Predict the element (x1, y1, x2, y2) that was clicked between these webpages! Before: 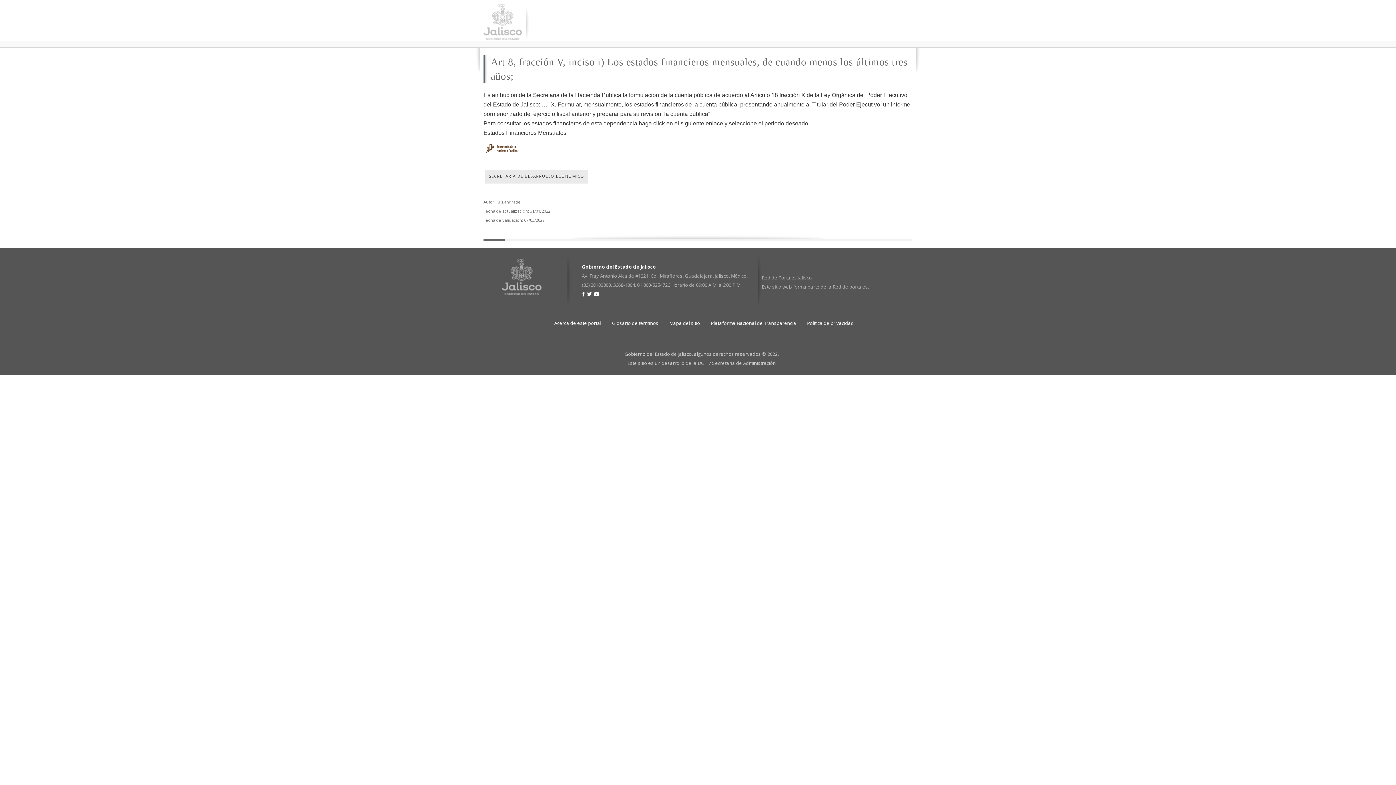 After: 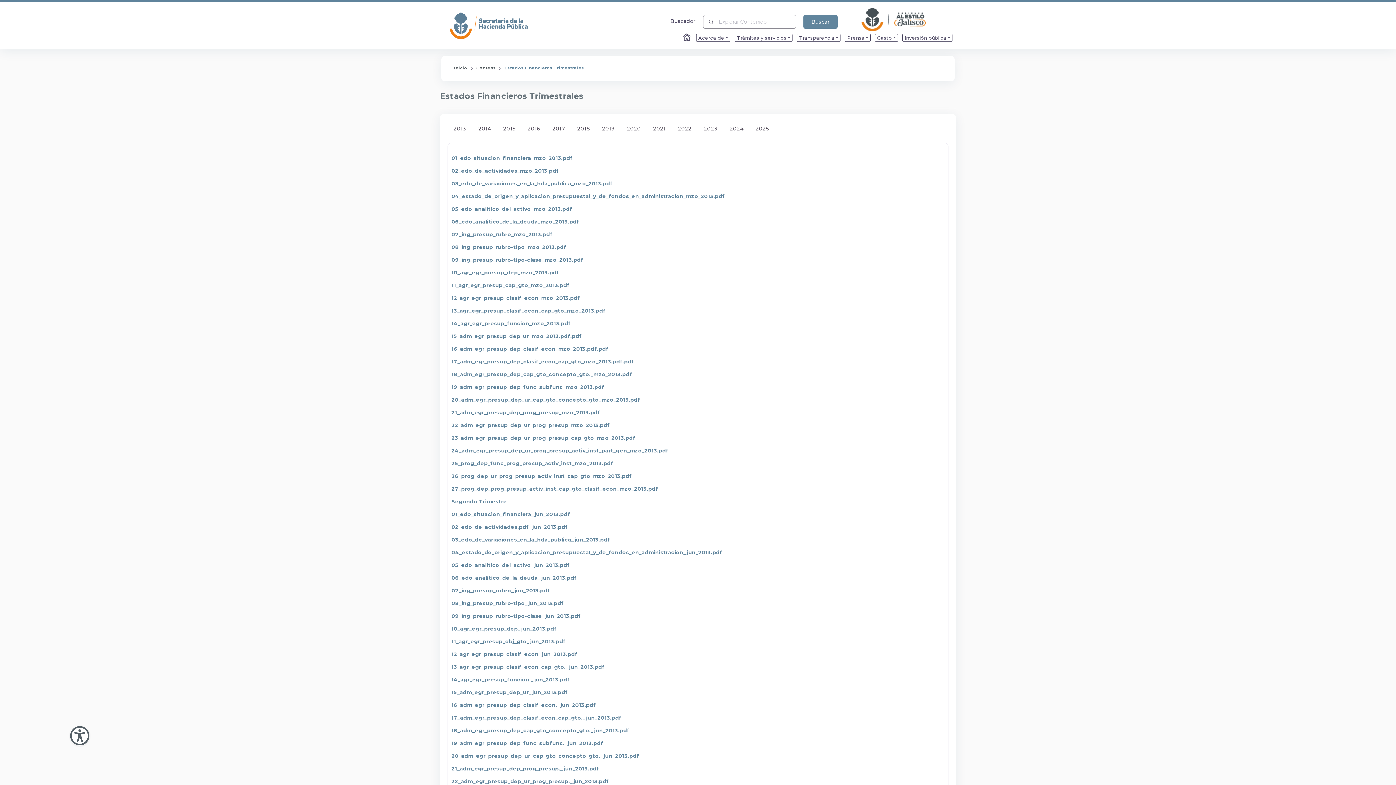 Action: bbox: (483, 154, 520, 160)